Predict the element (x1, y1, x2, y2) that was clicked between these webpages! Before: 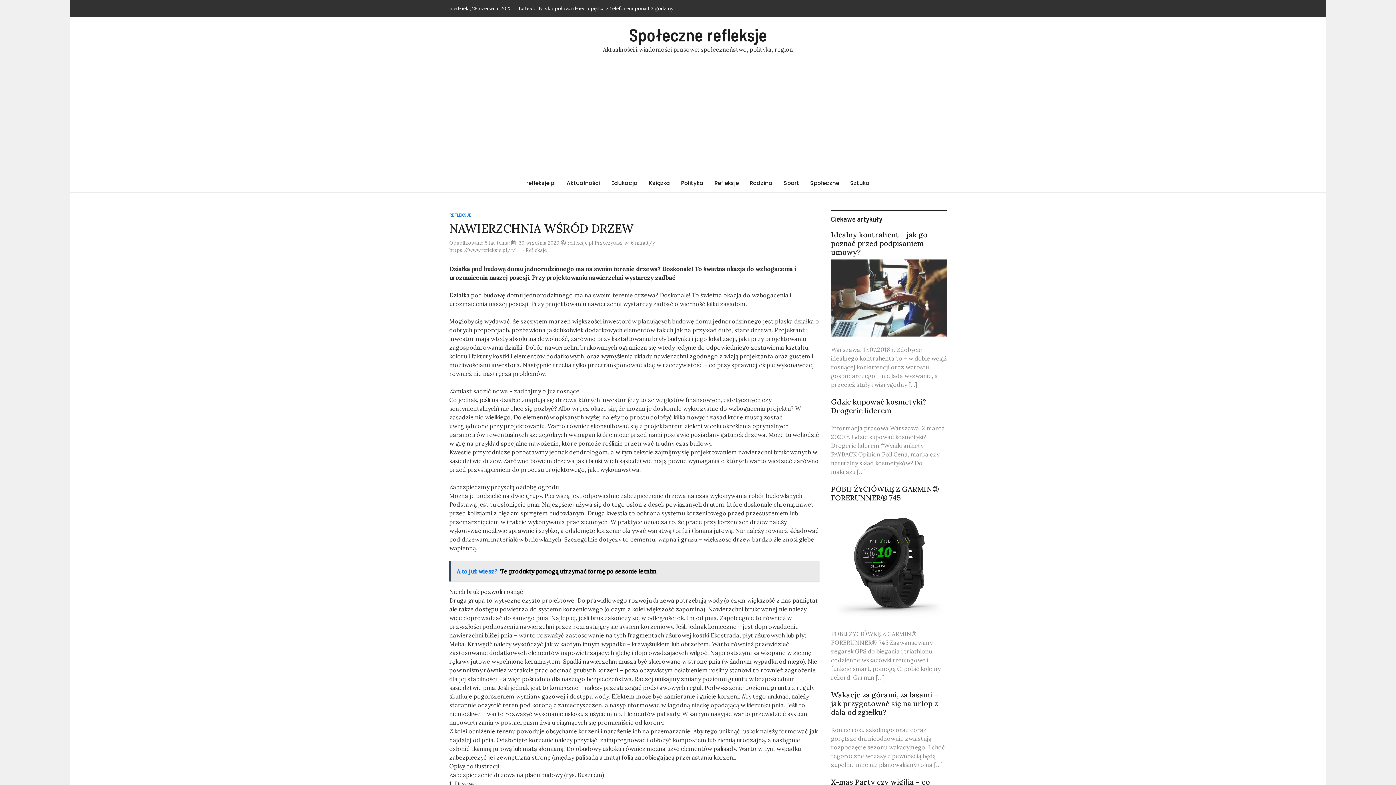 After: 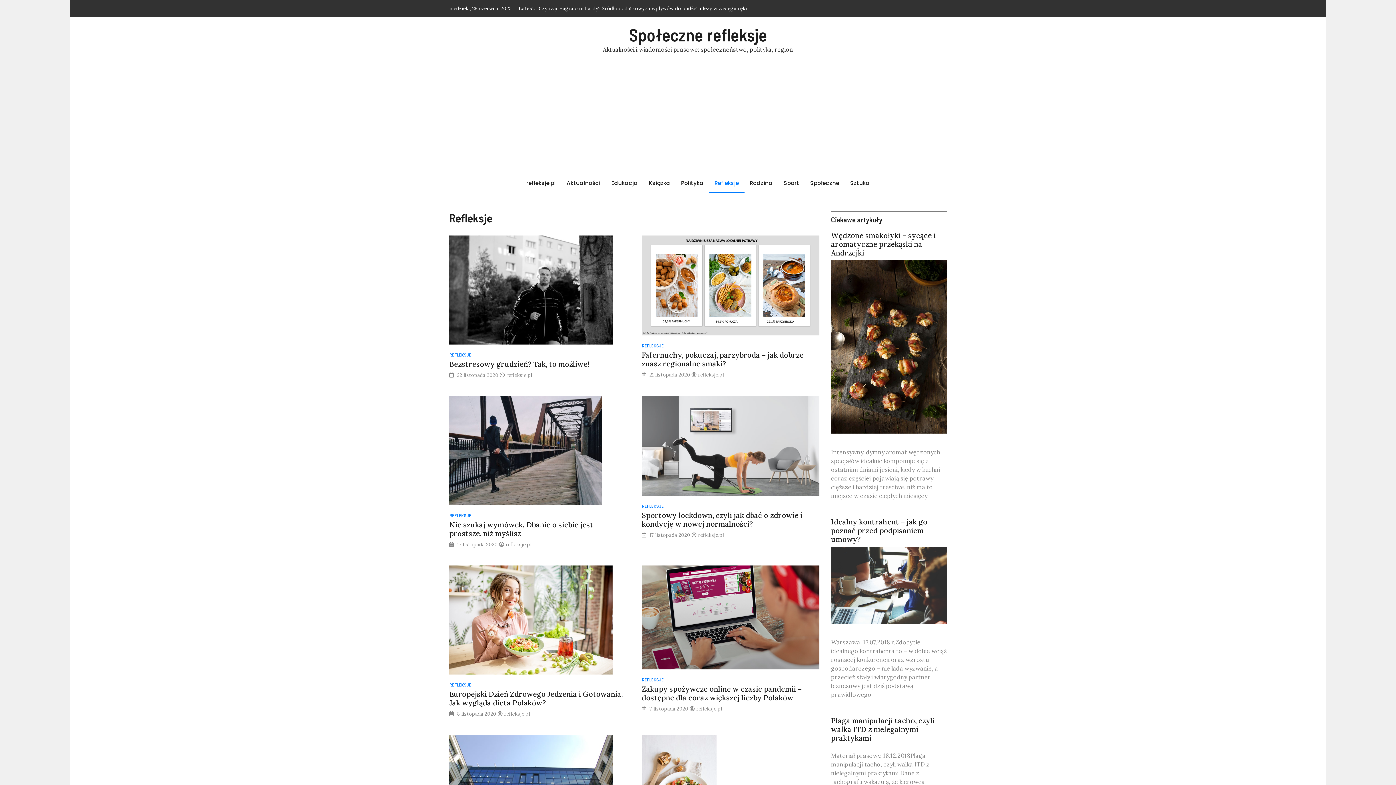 Action: label: Refleksje bbox: (709, 174, 744, 192)